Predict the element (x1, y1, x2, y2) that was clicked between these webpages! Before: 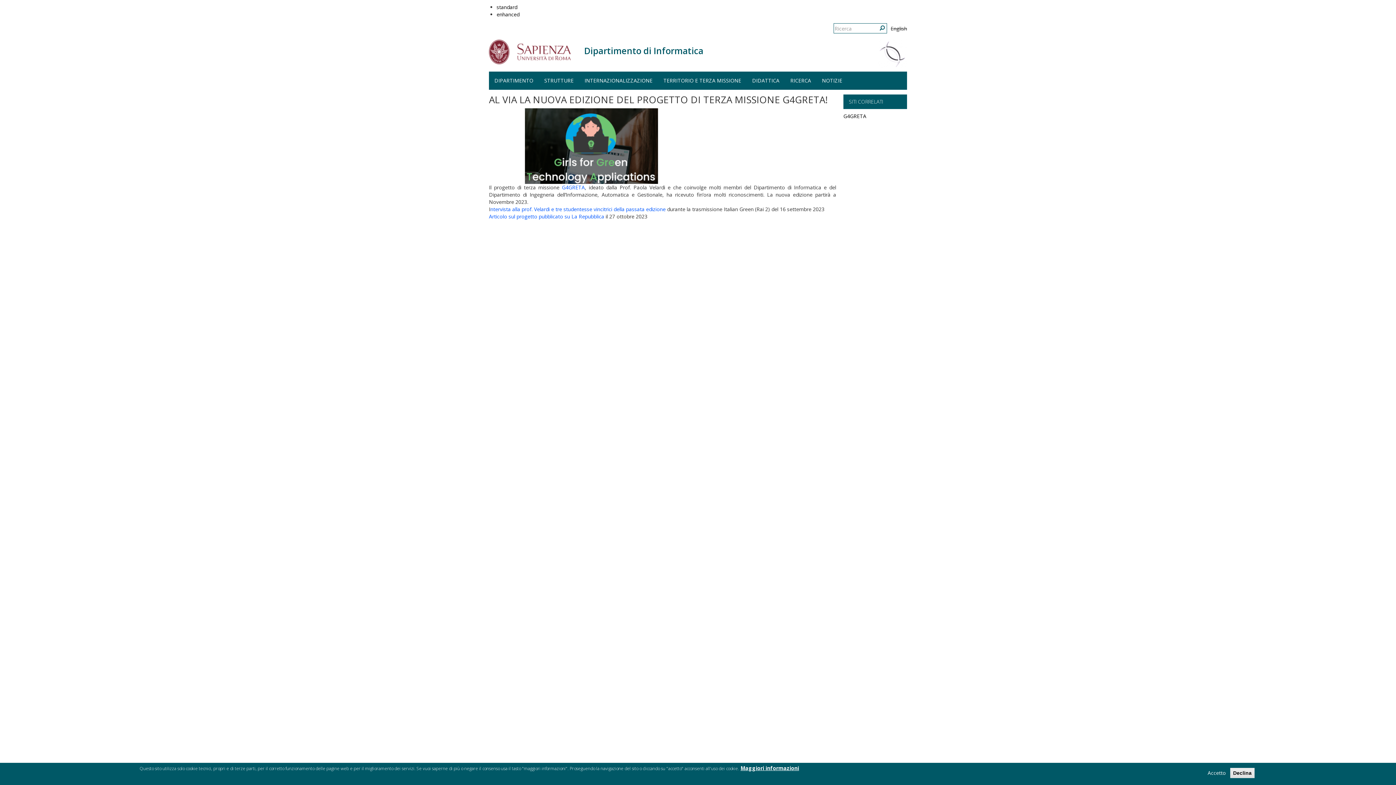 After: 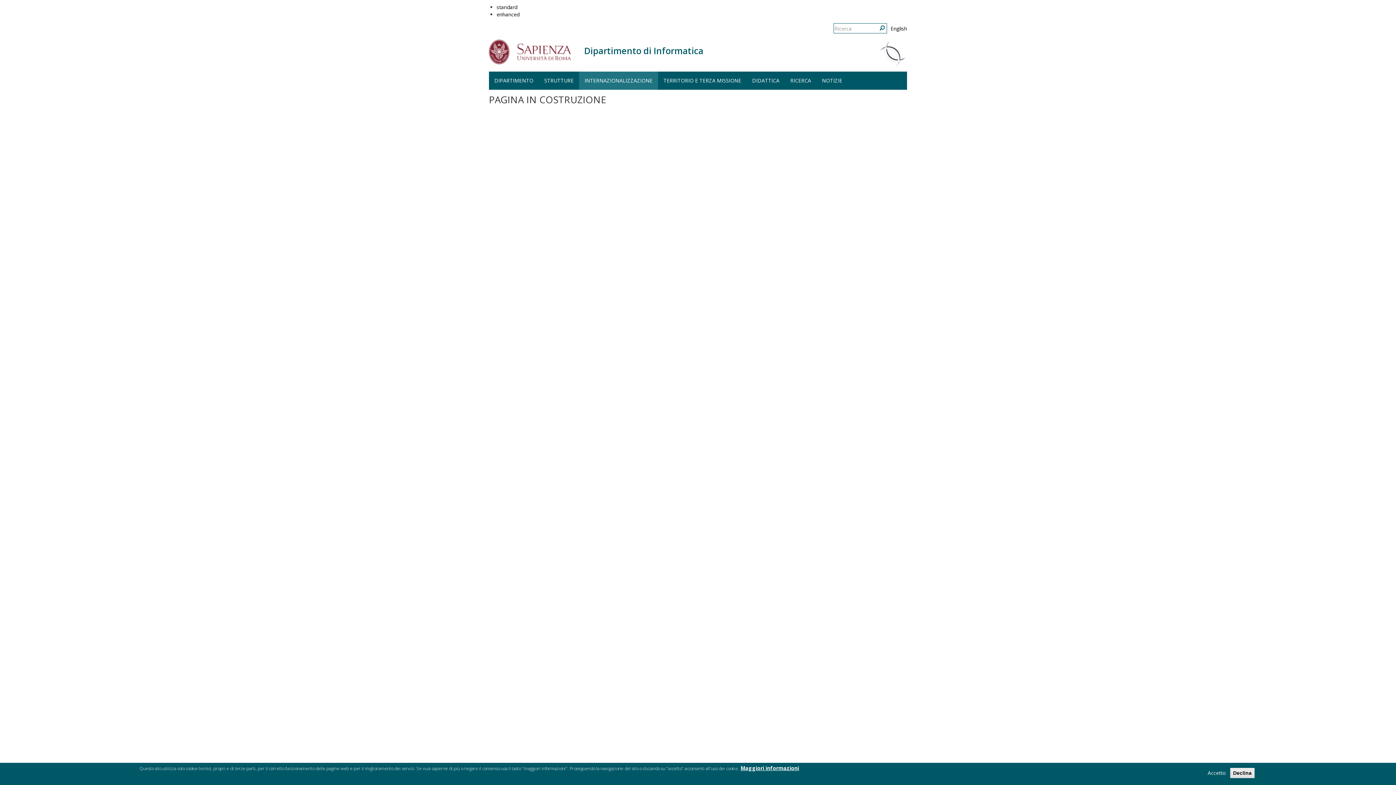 Action: label: INTERNAZIONALIZZAZIONE bbox: (579, 71, 658, 89)